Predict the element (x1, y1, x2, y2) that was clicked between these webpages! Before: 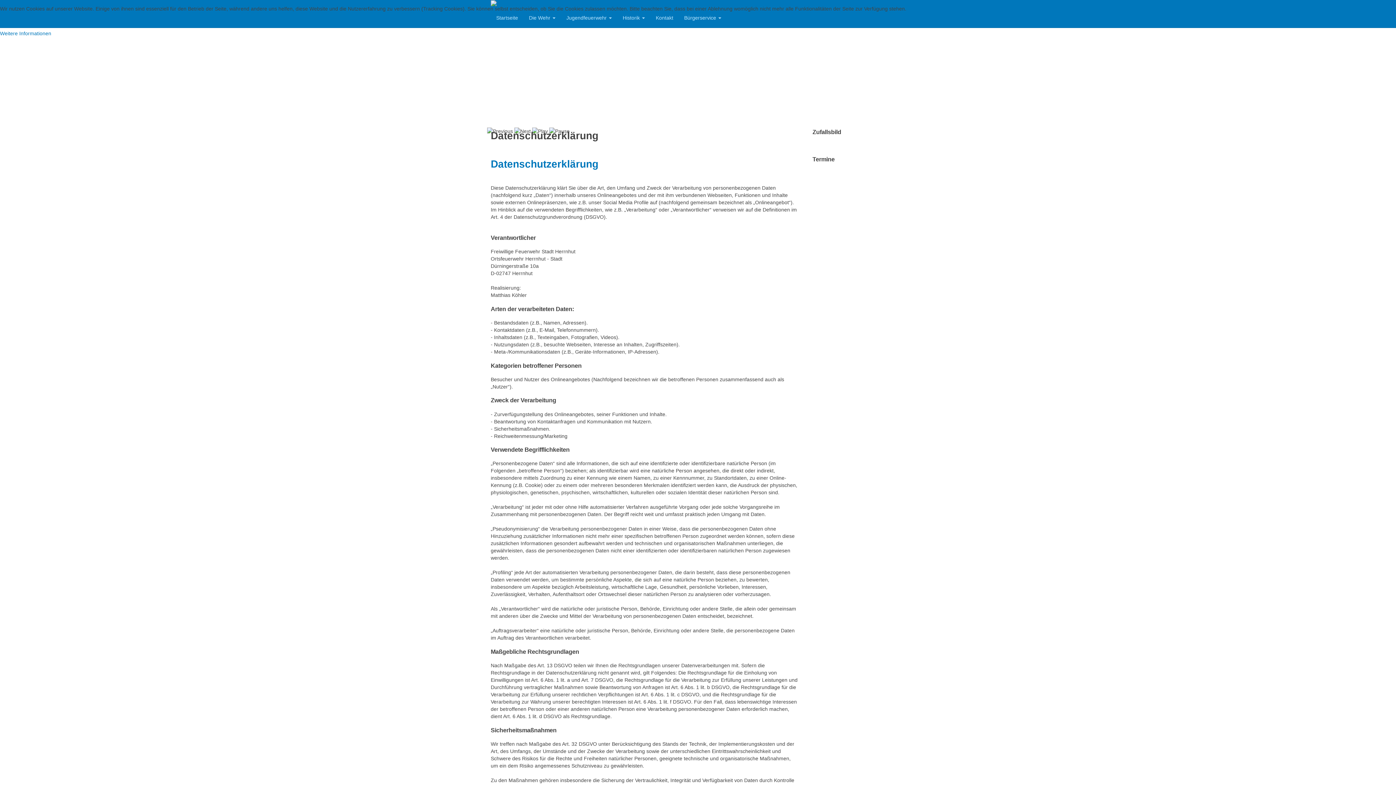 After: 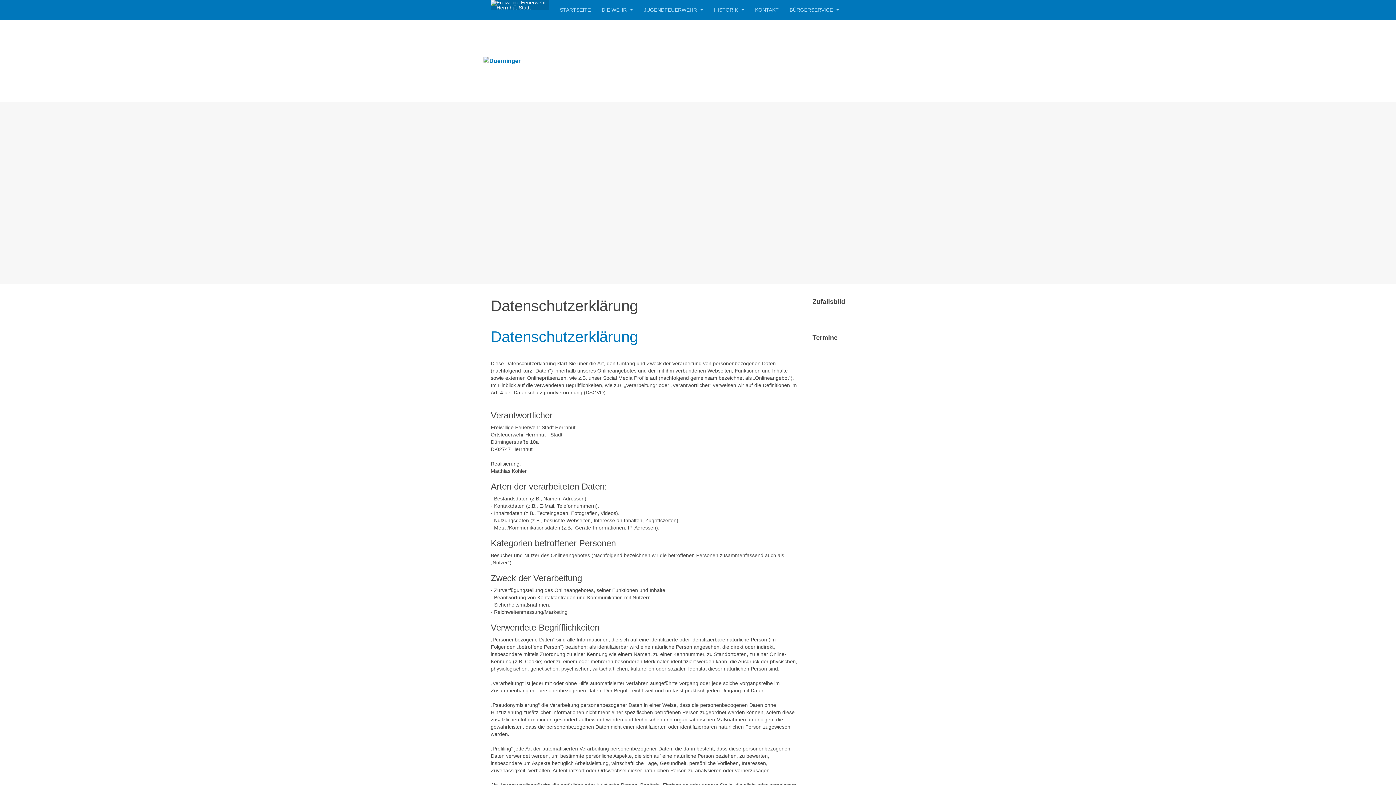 Action: label: Akzeptieren bbox: (0, 17, 36, 29)